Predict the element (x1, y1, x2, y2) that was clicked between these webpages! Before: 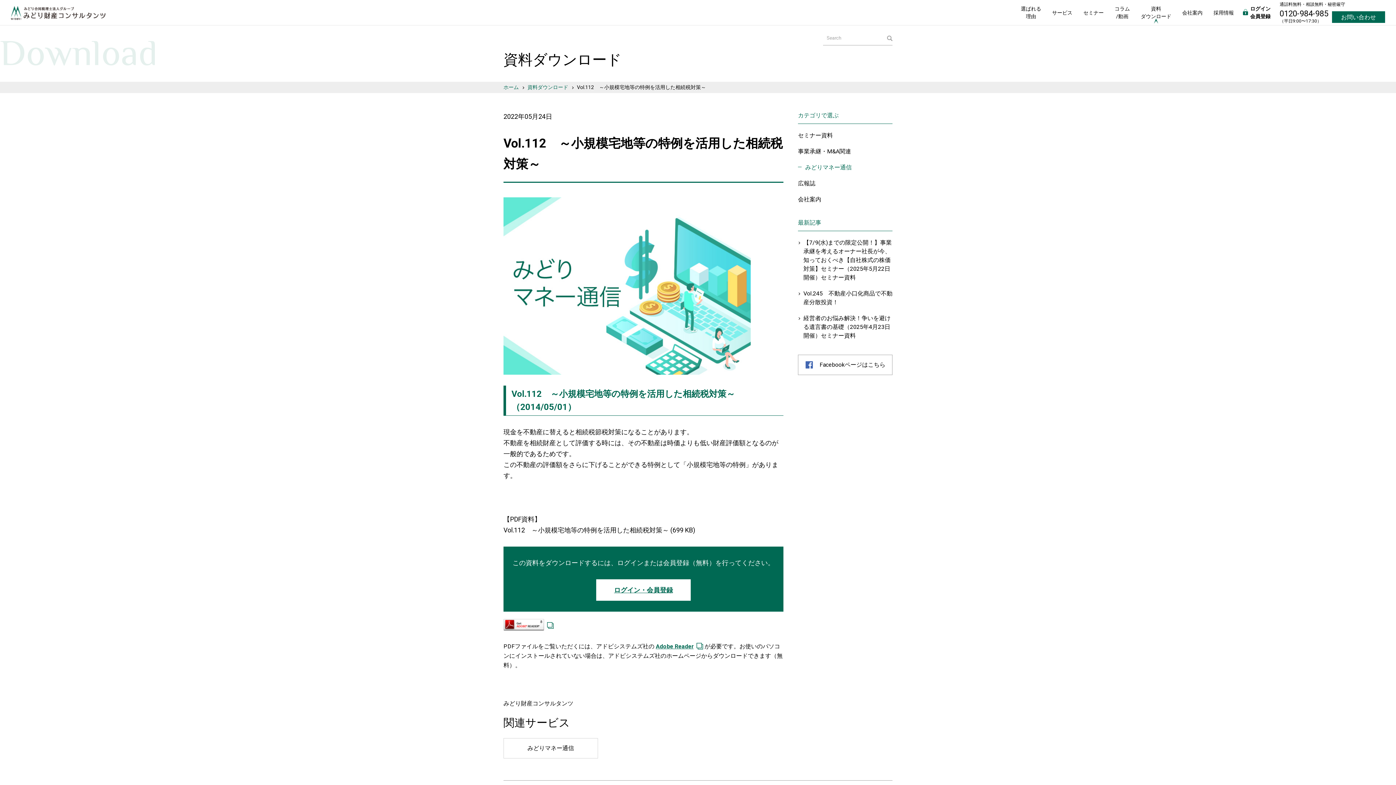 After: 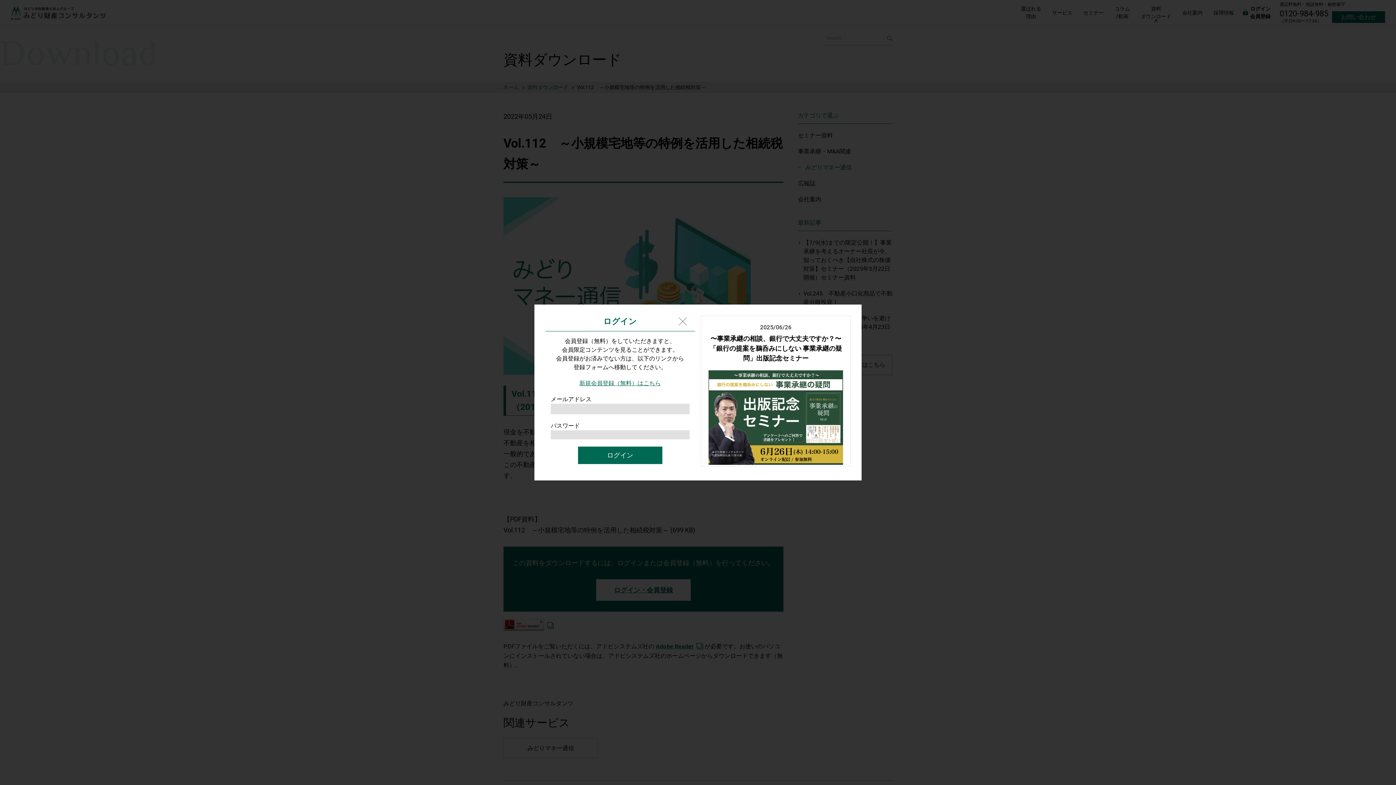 Action: label: ログイン
会員登録 bbox: (1239, 5, 1276, 20)